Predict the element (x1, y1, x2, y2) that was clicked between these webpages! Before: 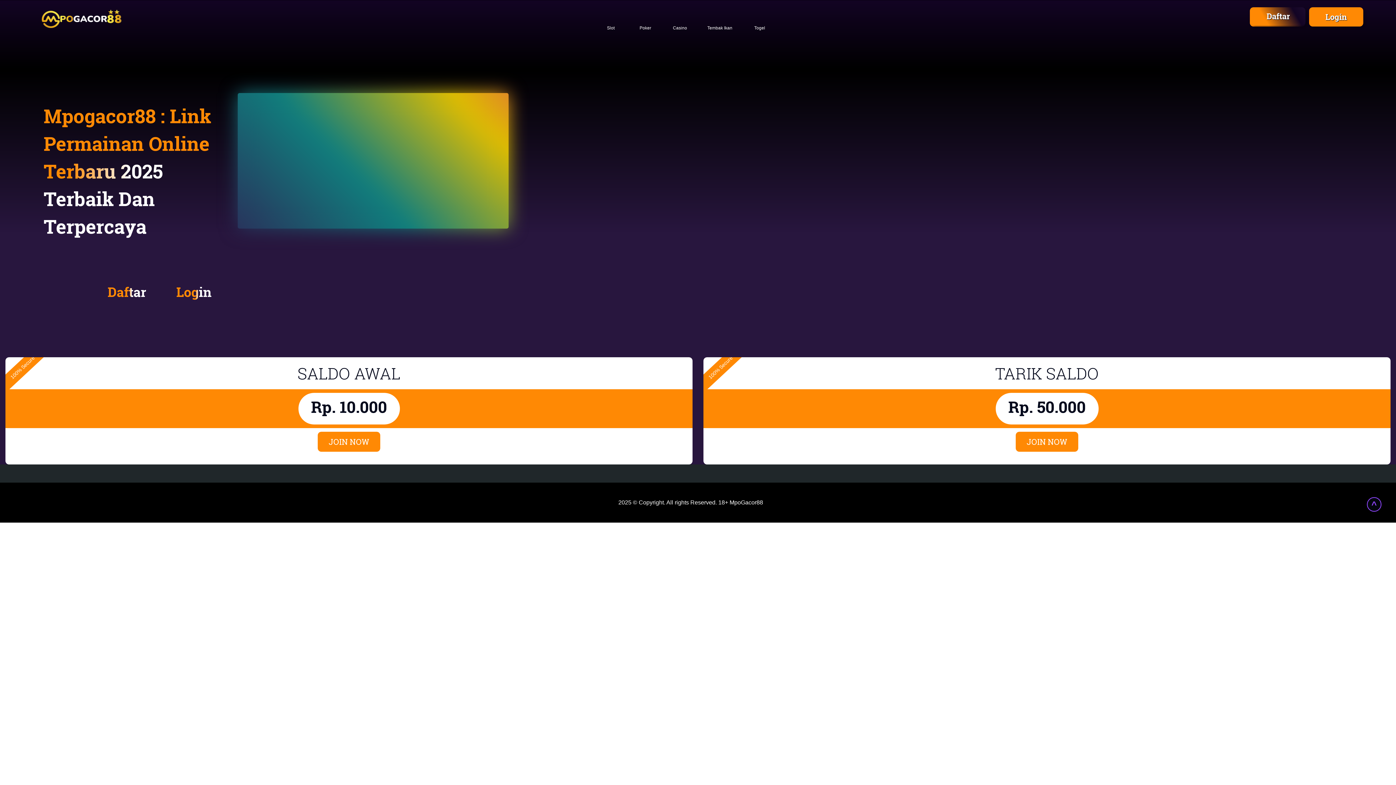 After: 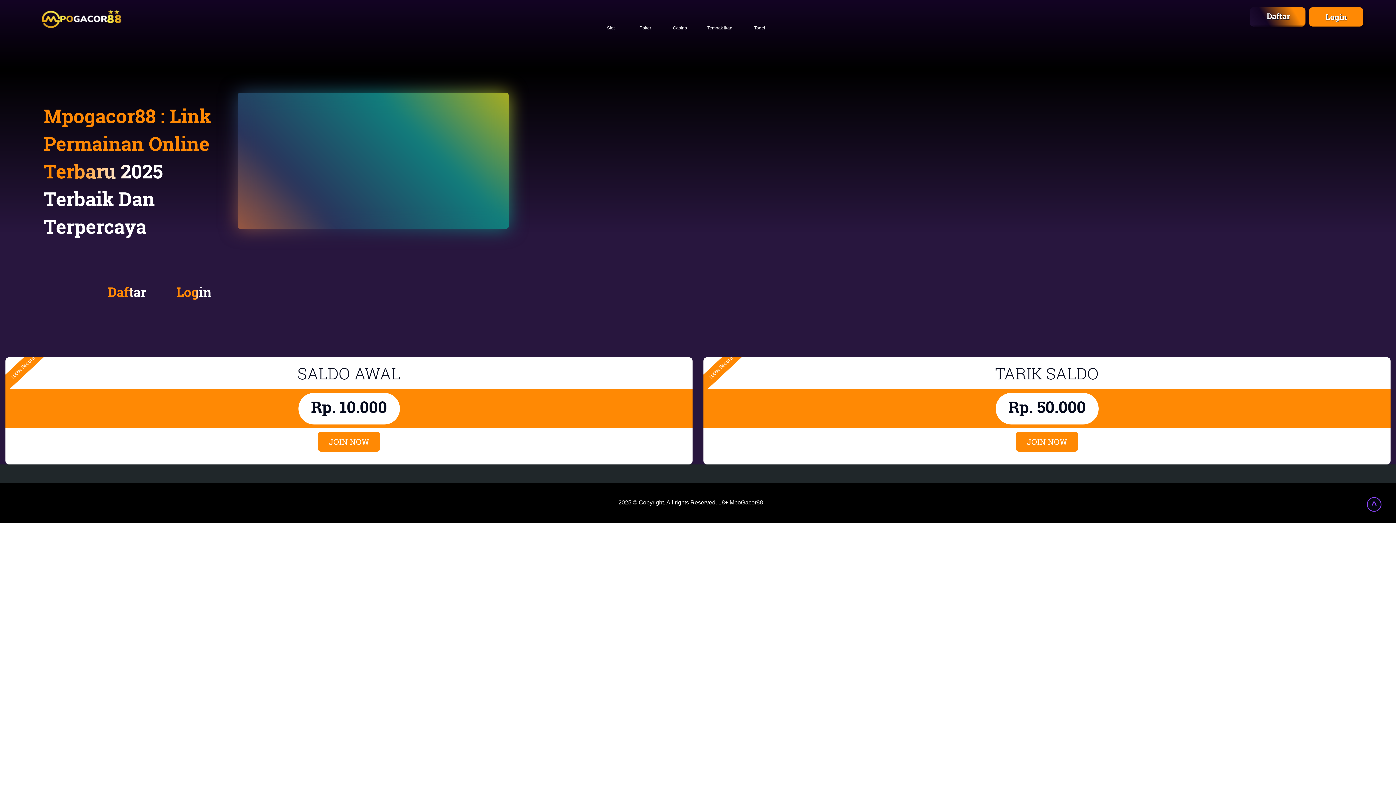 Action: bbox: (1367, 497, 1381, 512) label: ^